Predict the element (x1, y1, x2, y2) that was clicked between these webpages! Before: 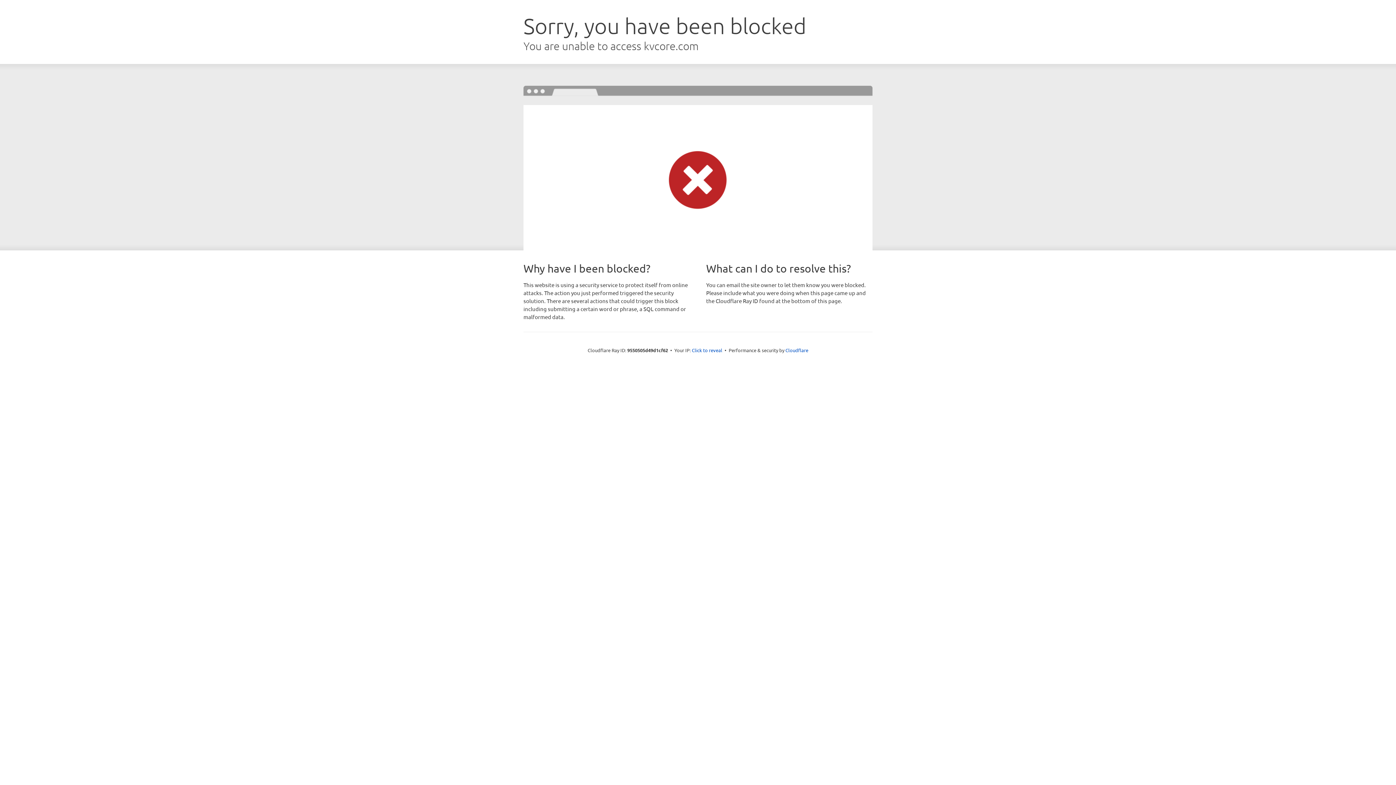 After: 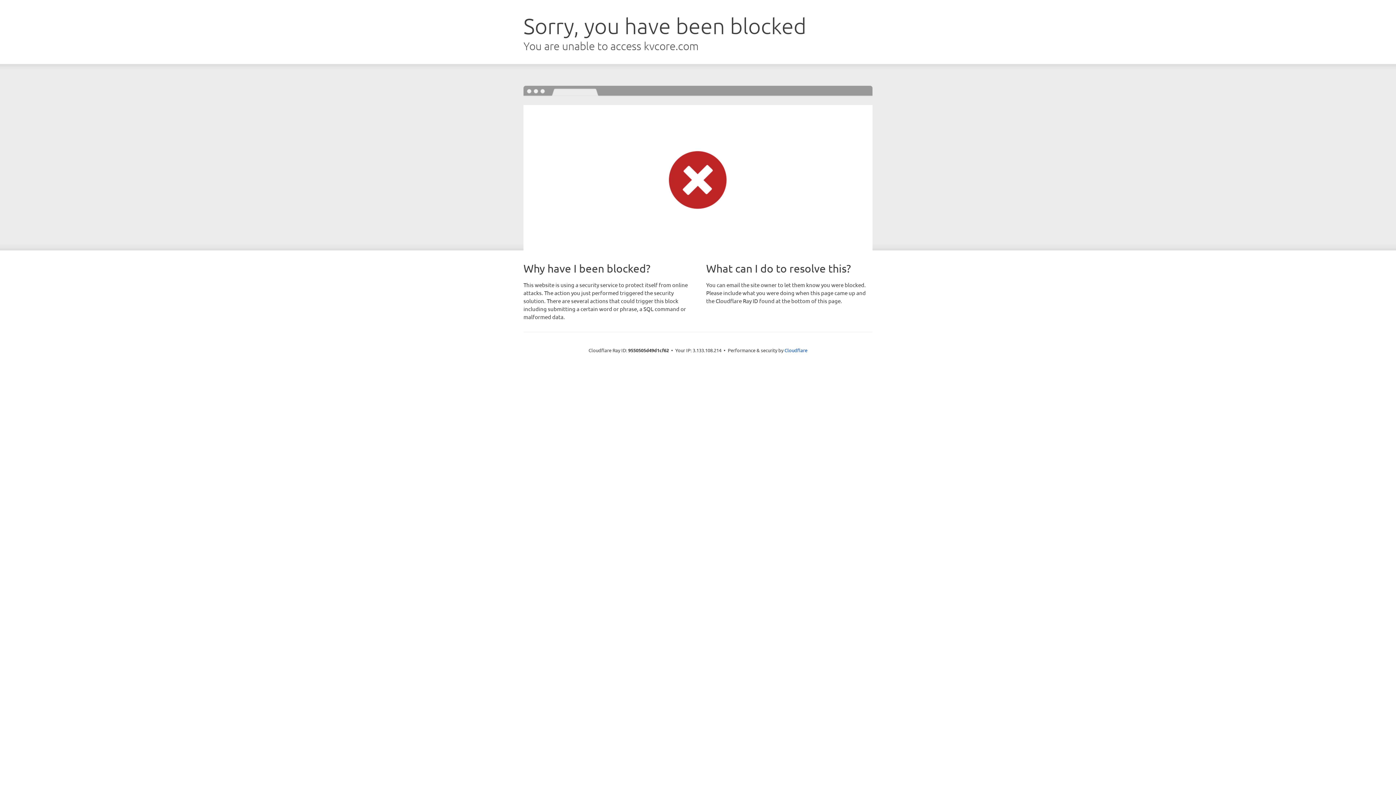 Action: bbox: (692, 346, 722, 353) label: Click to reveal